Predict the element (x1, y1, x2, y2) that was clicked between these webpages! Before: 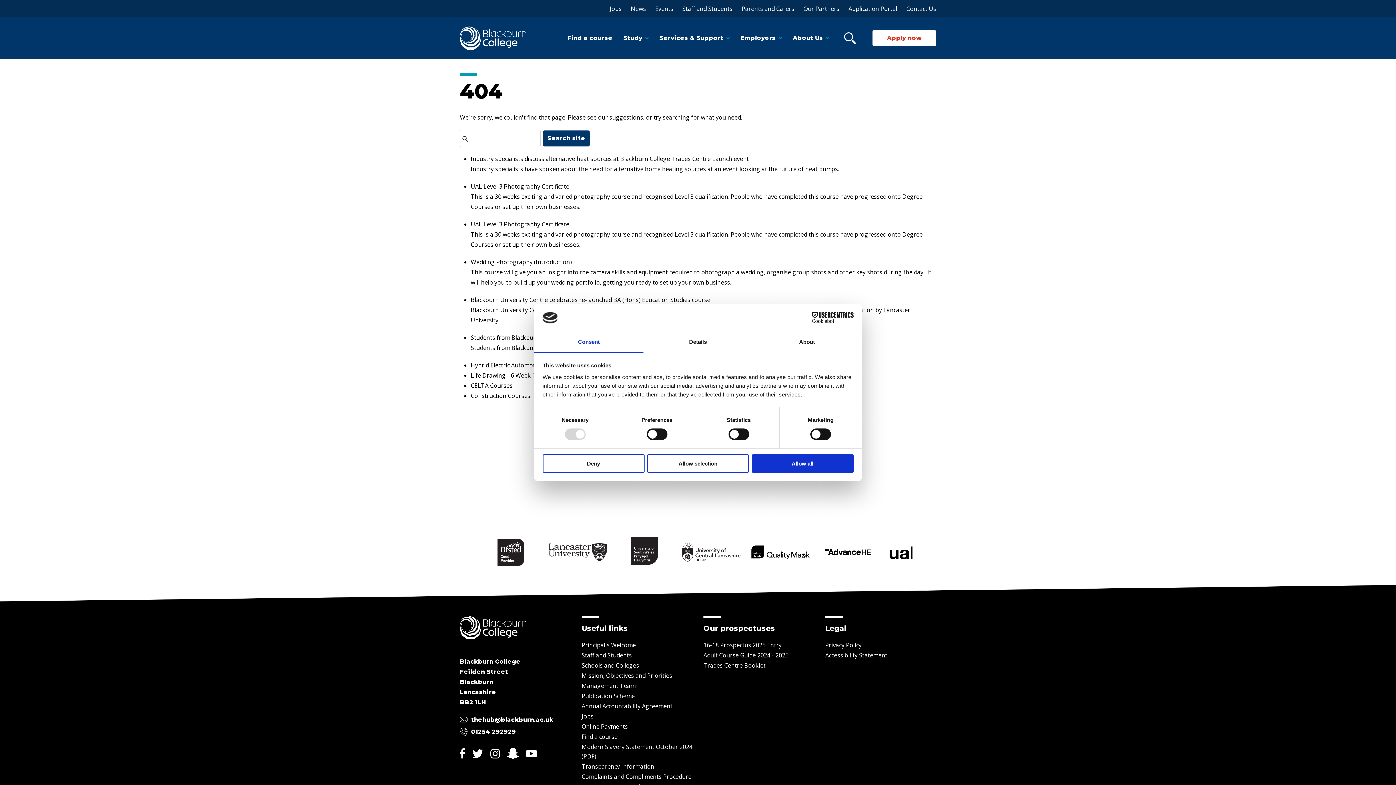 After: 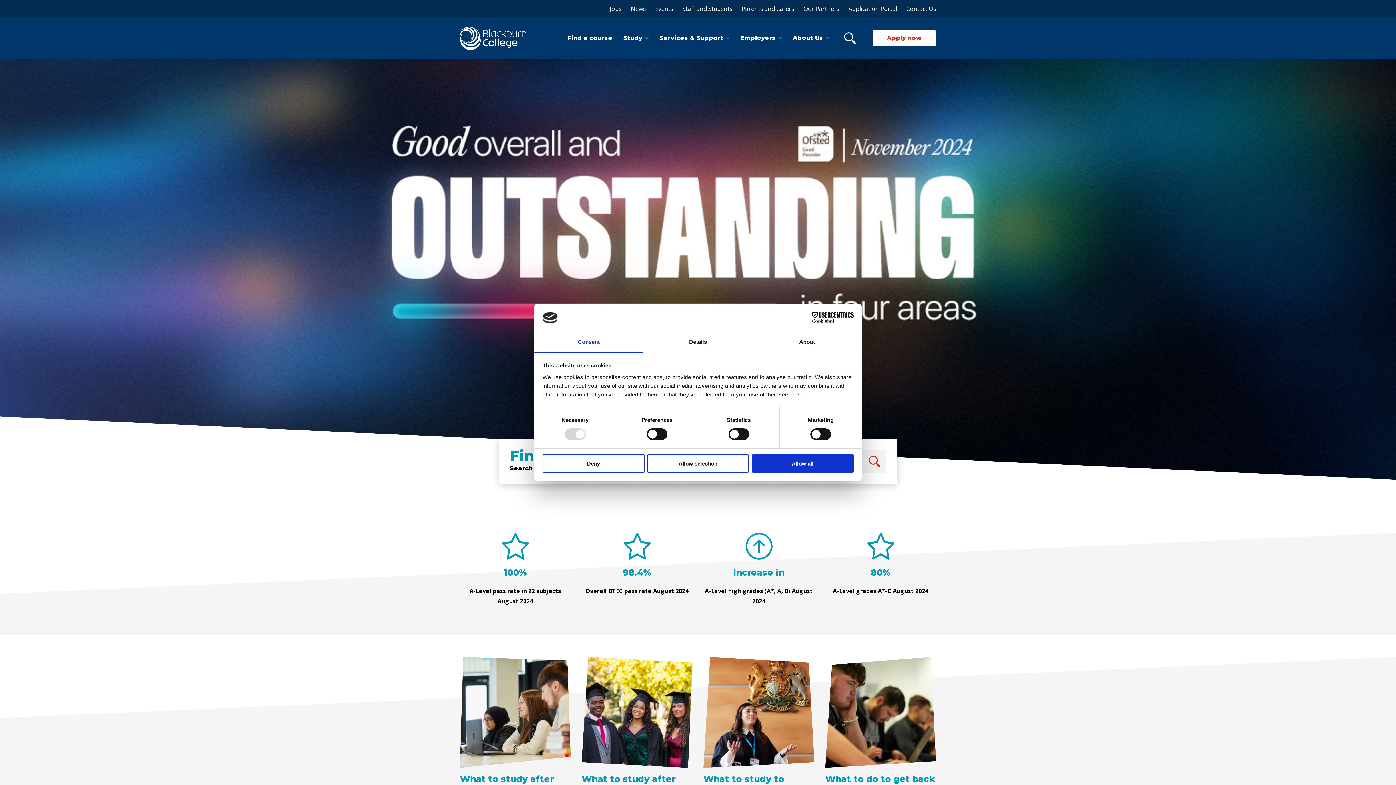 Action: bbox: (460, 26, 526, 49)